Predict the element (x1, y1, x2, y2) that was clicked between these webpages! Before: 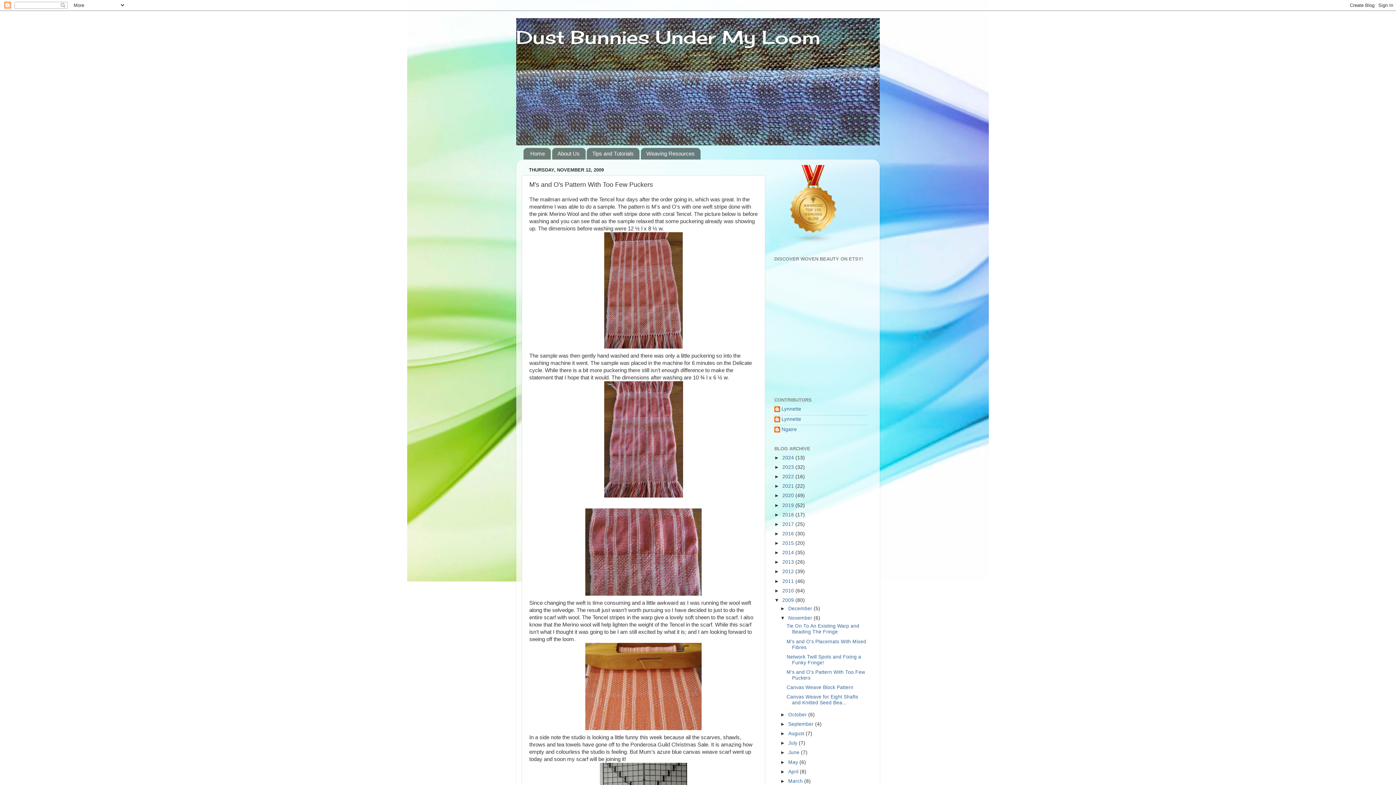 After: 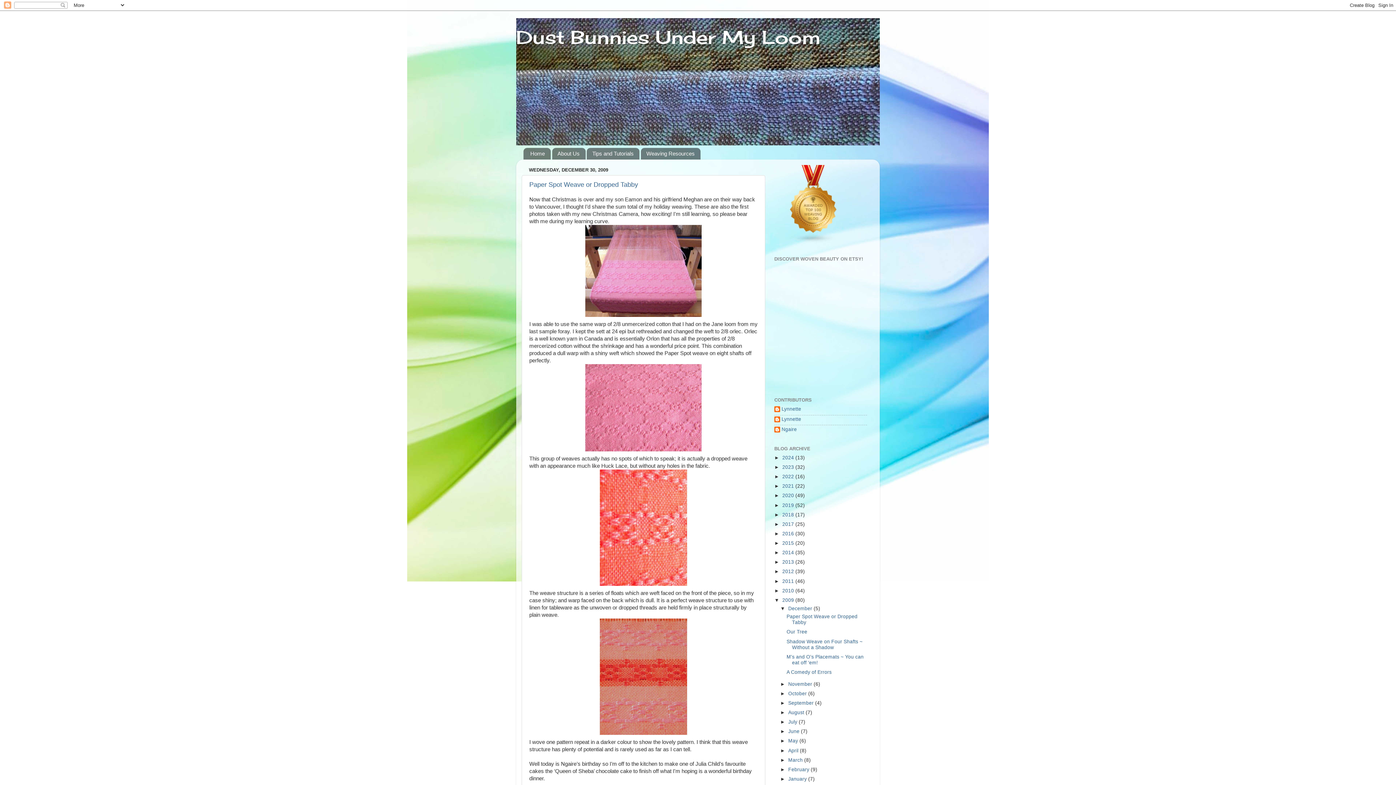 Action: label: 2009  bbox: (782, 597, 795, 603)